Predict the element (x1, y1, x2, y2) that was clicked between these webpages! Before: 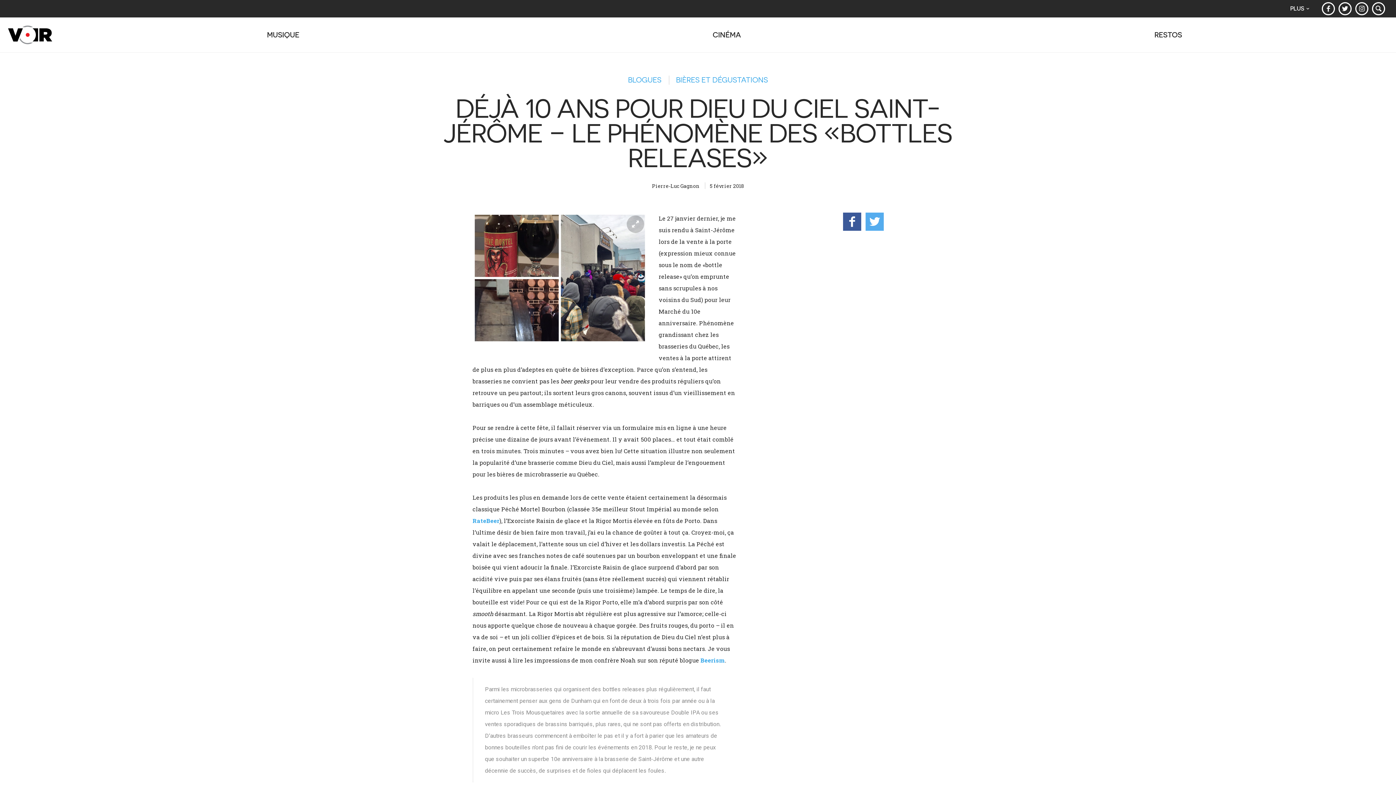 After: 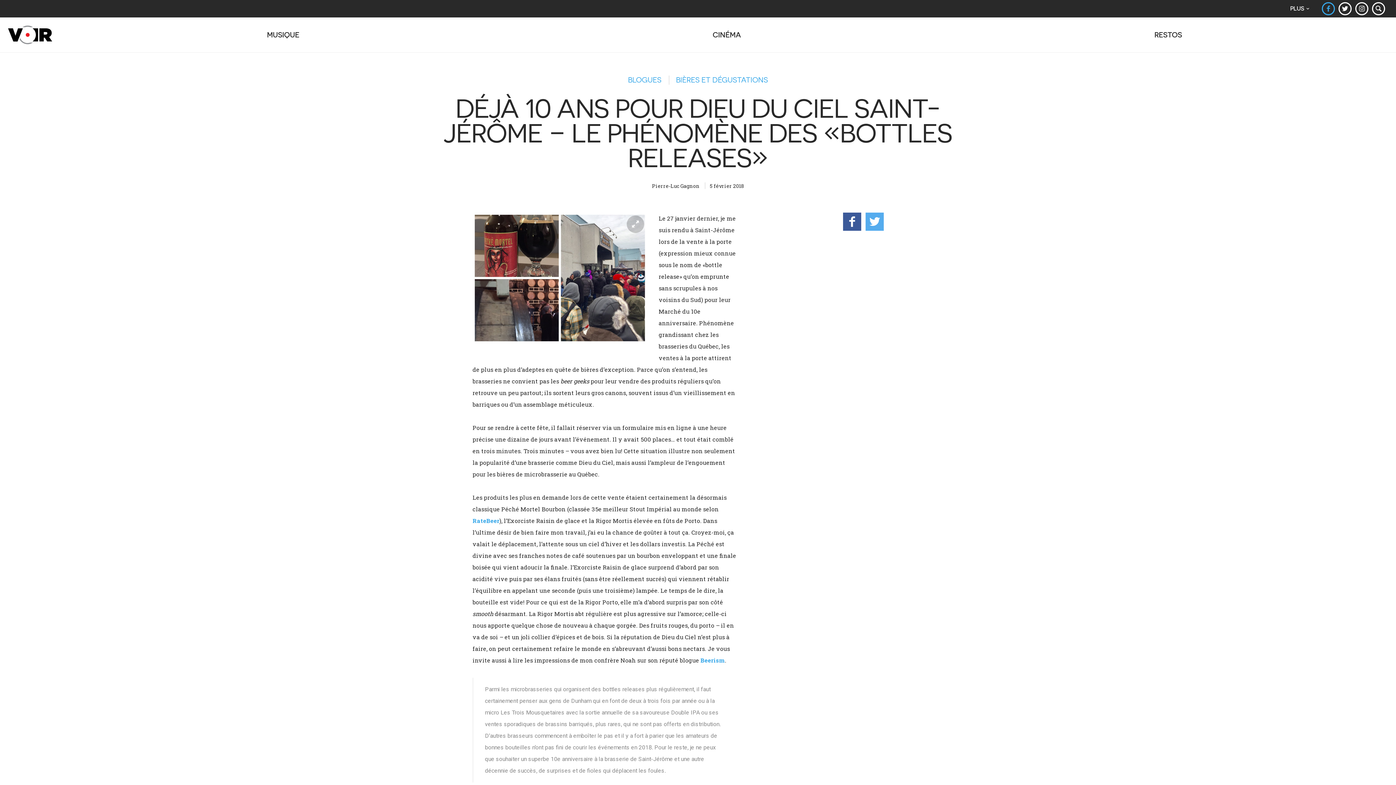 Action: bbox: (1320, 0, 1337, 17)